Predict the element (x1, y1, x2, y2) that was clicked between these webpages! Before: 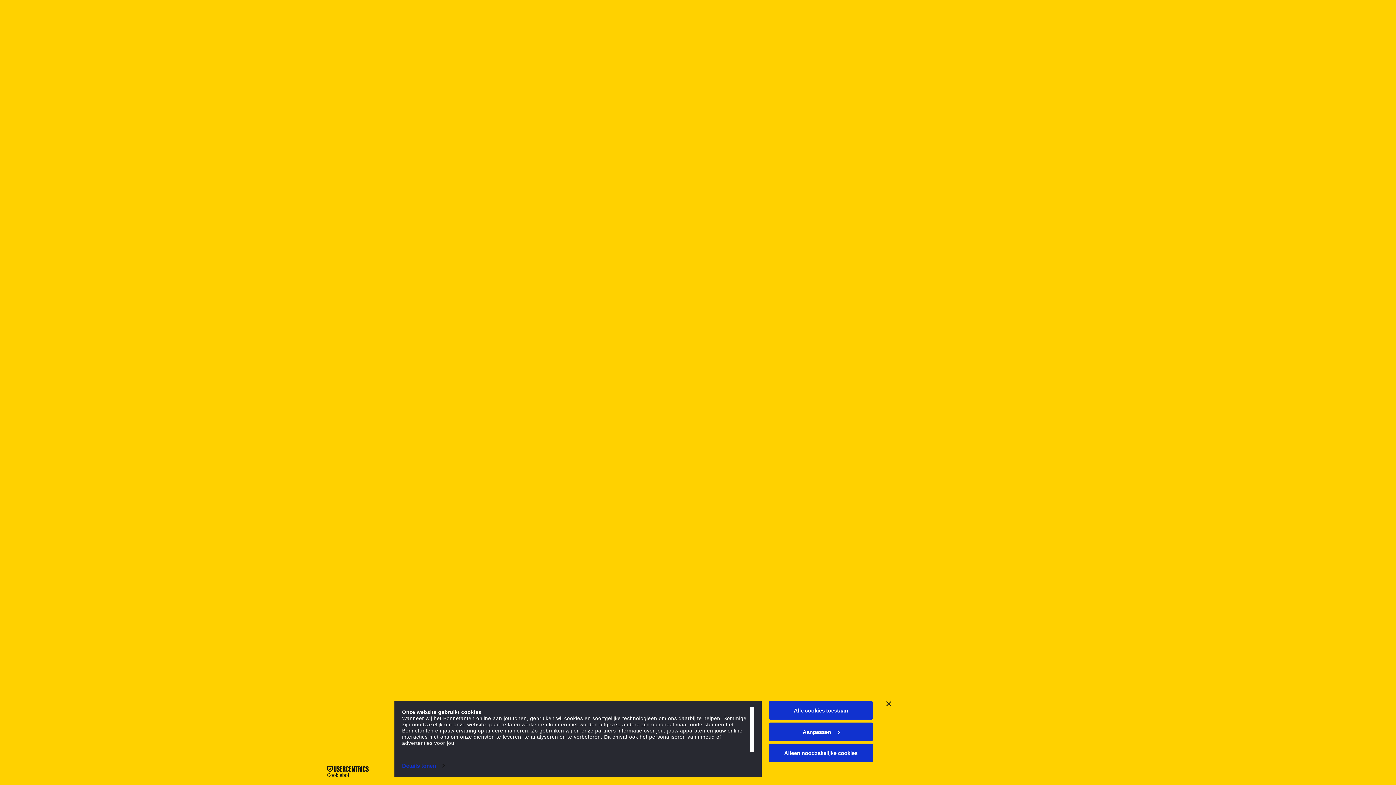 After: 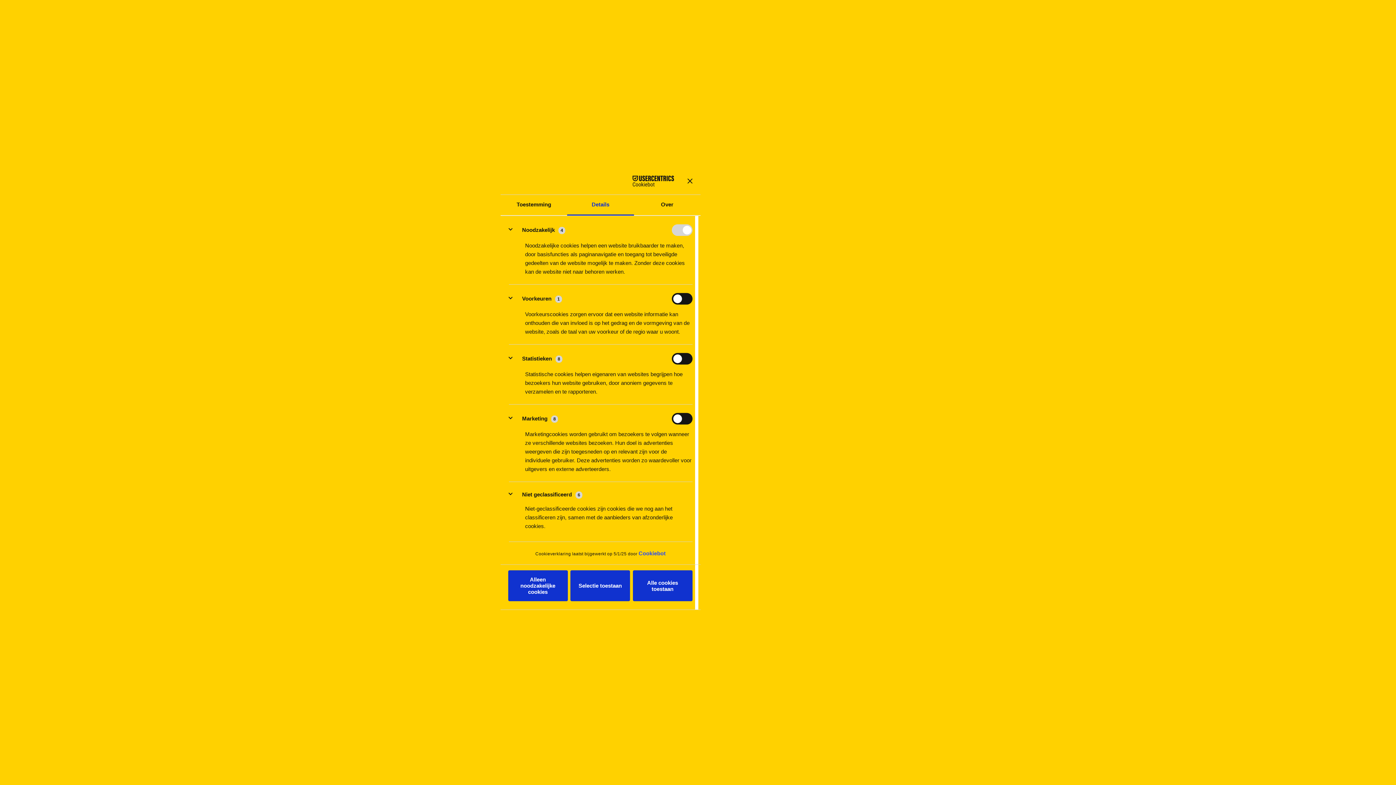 Action: bbox: (402, 760, 444, 771) label: Details tonen